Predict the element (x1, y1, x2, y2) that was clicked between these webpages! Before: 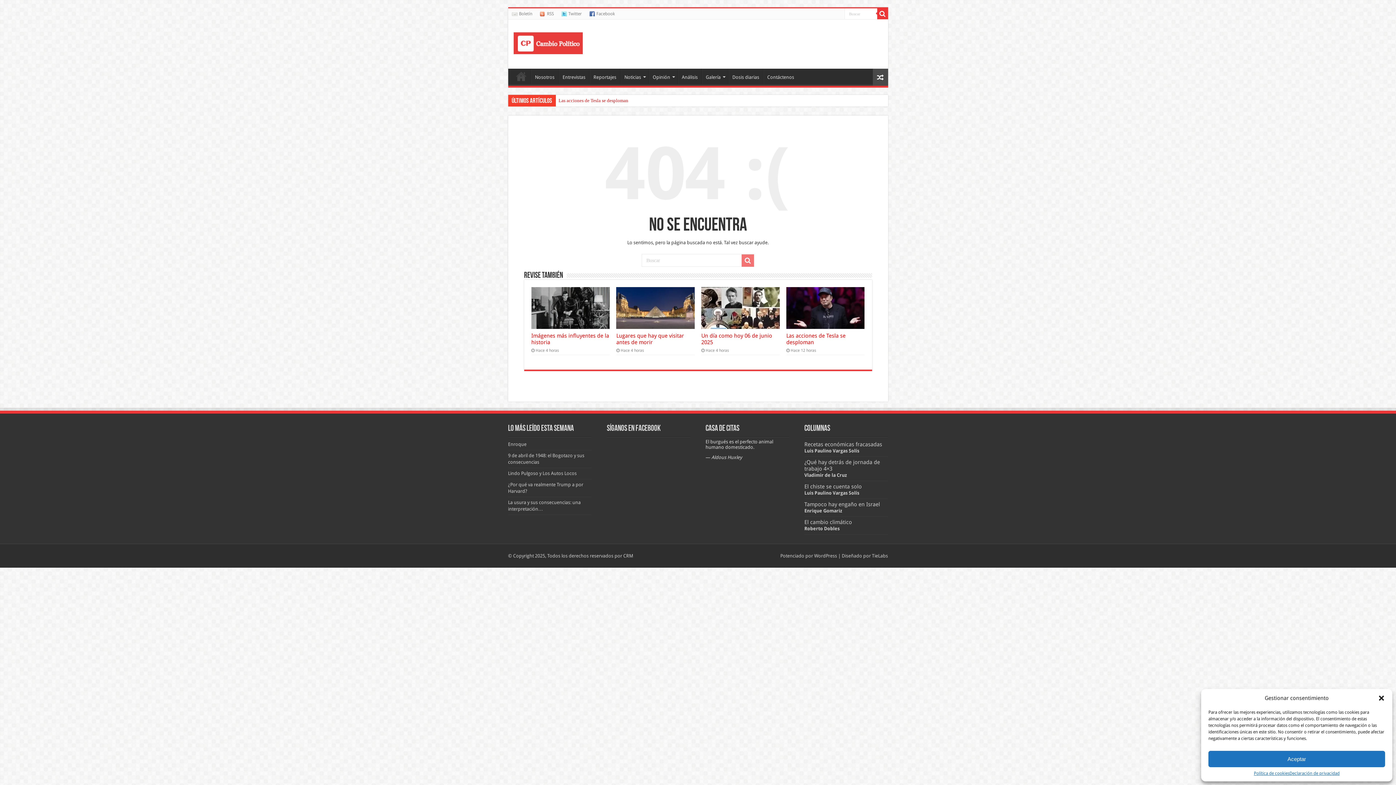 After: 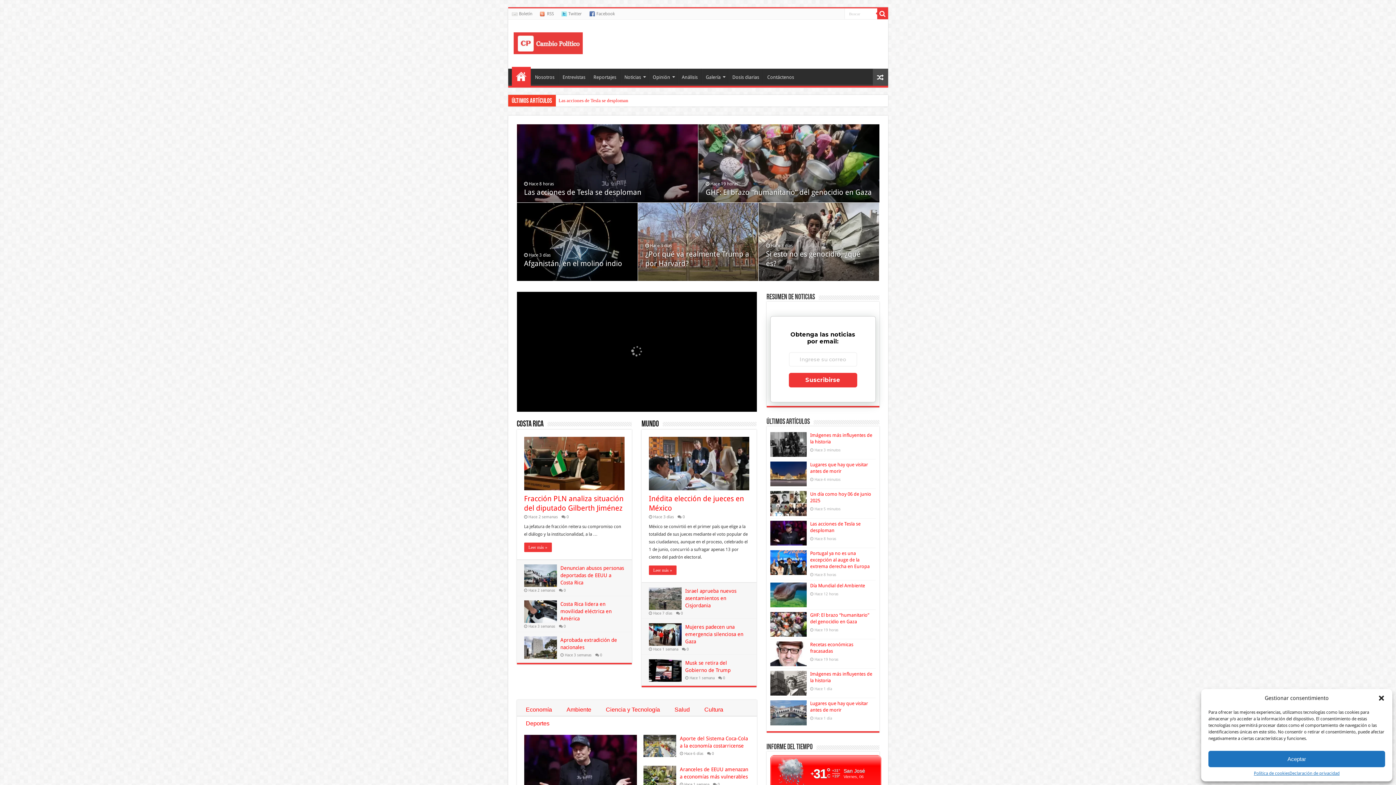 Action: label: Portada bbox: (511, 68, 530, 84)